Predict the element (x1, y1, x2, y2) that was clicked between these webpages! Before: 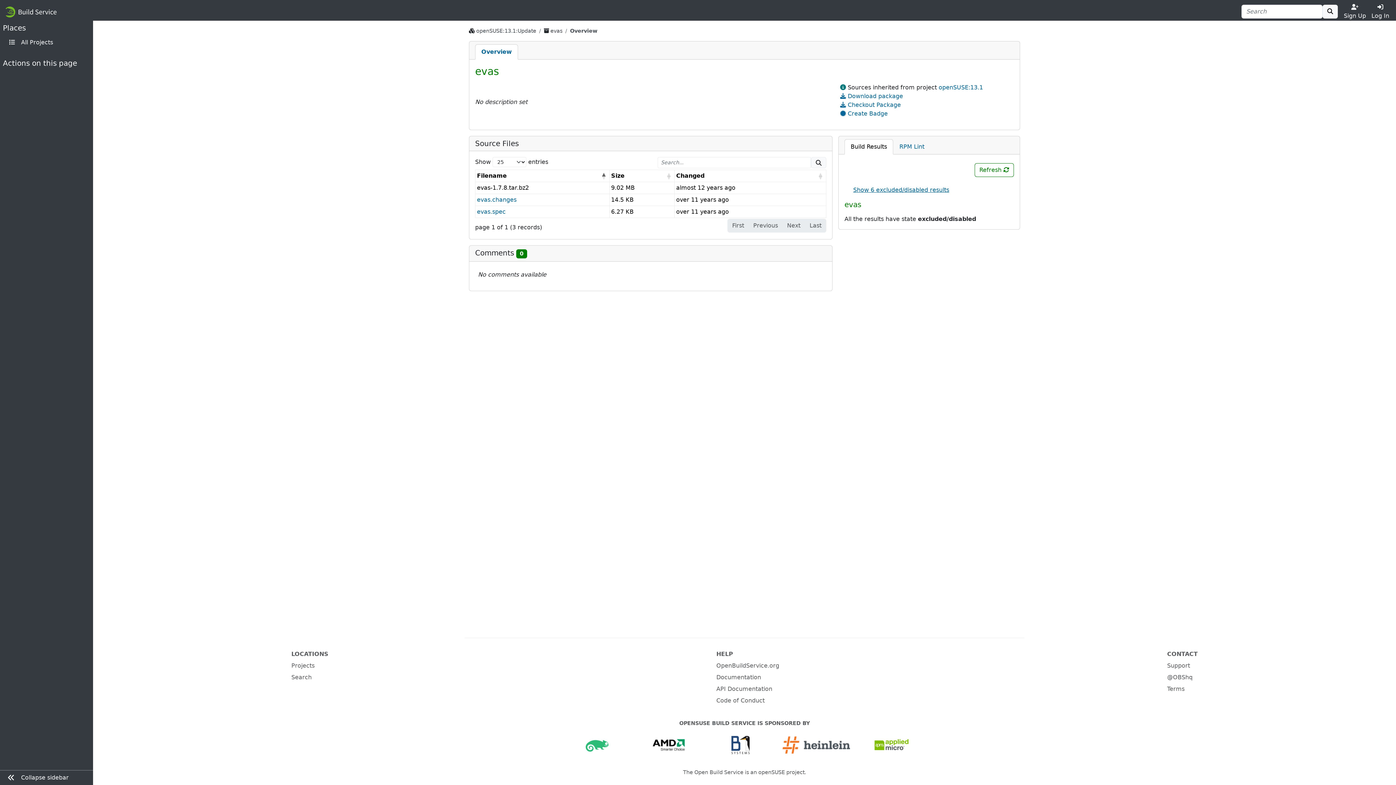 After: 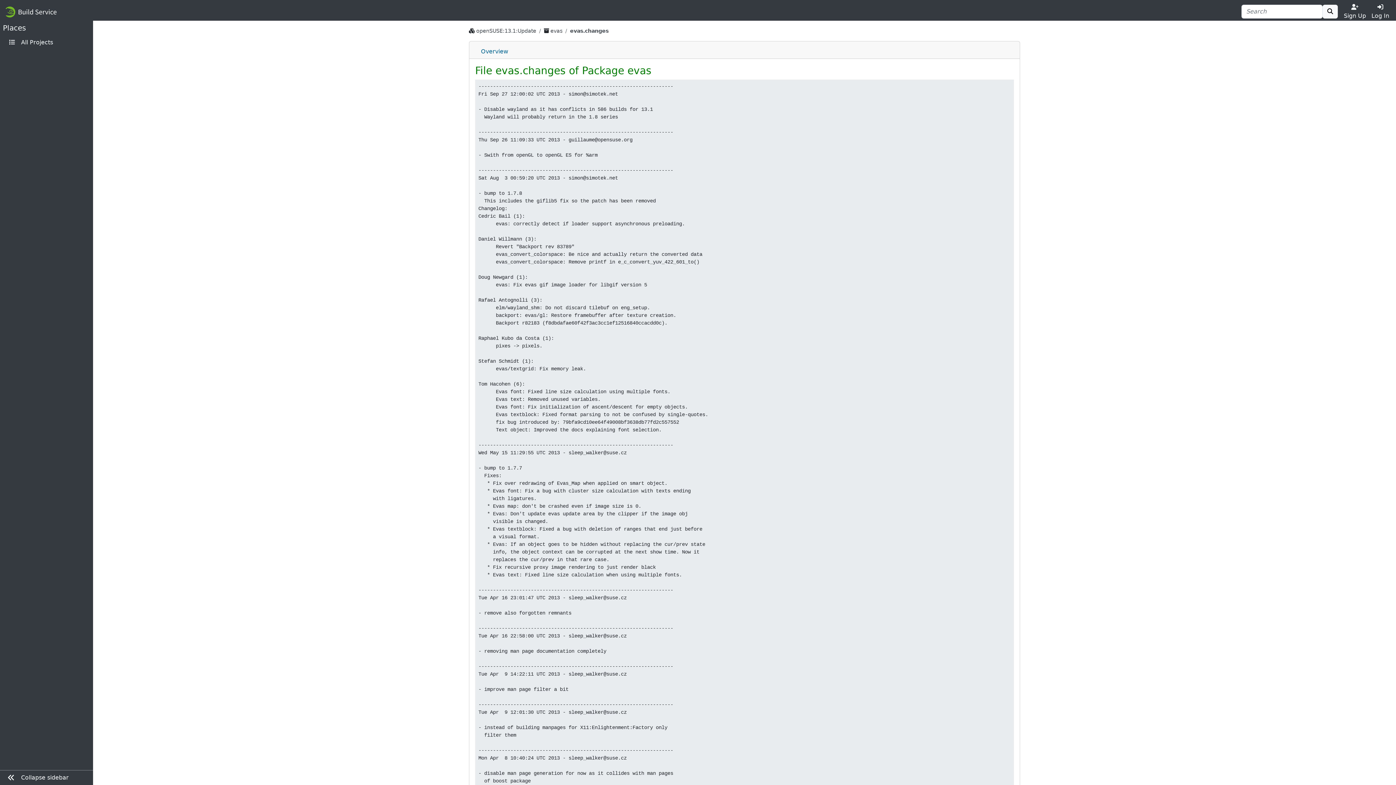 Action: label: evas.changes bbox: (477, 196, 516, 203)